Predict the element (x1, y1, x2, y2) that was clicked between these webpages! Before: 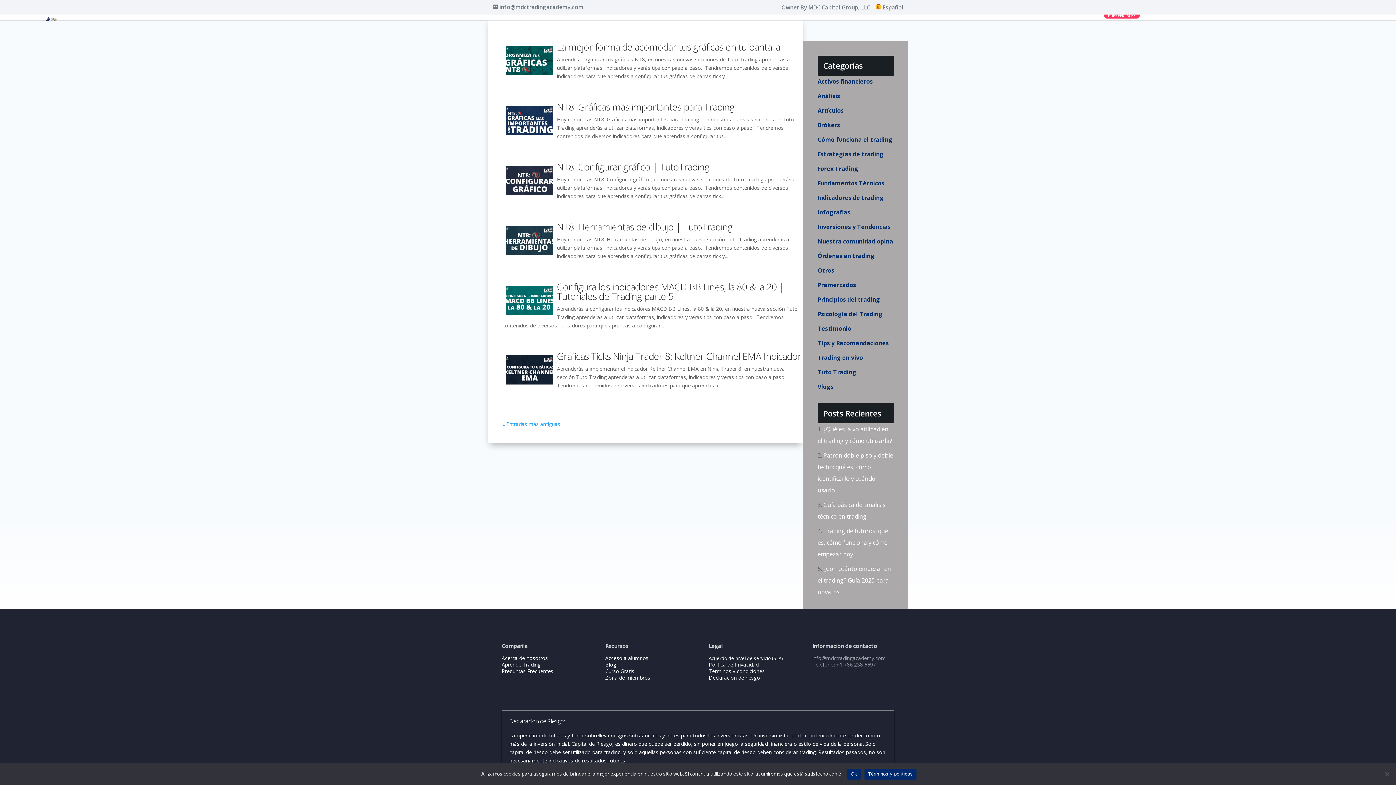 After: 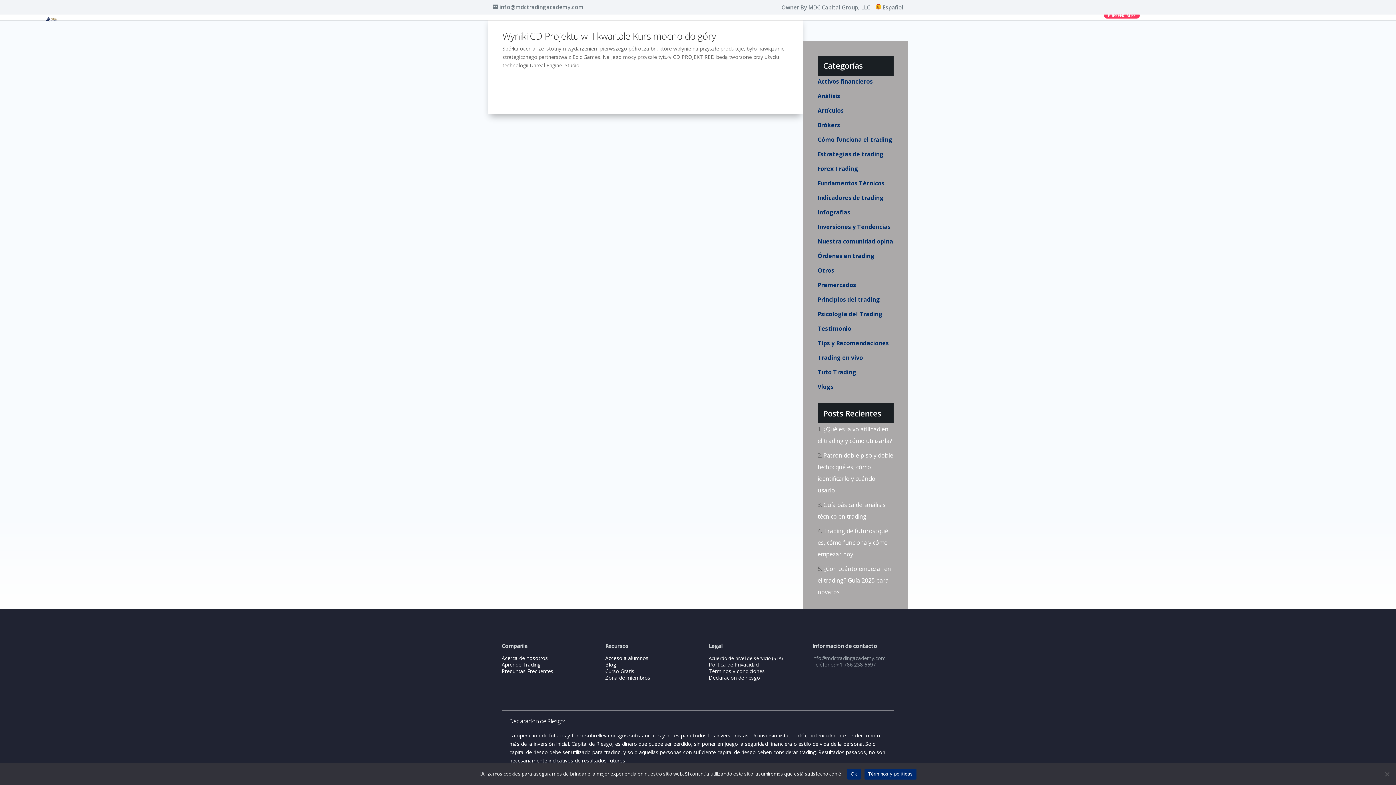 Action: bbox: (817, 164, 858, 172) label: Forex Trading